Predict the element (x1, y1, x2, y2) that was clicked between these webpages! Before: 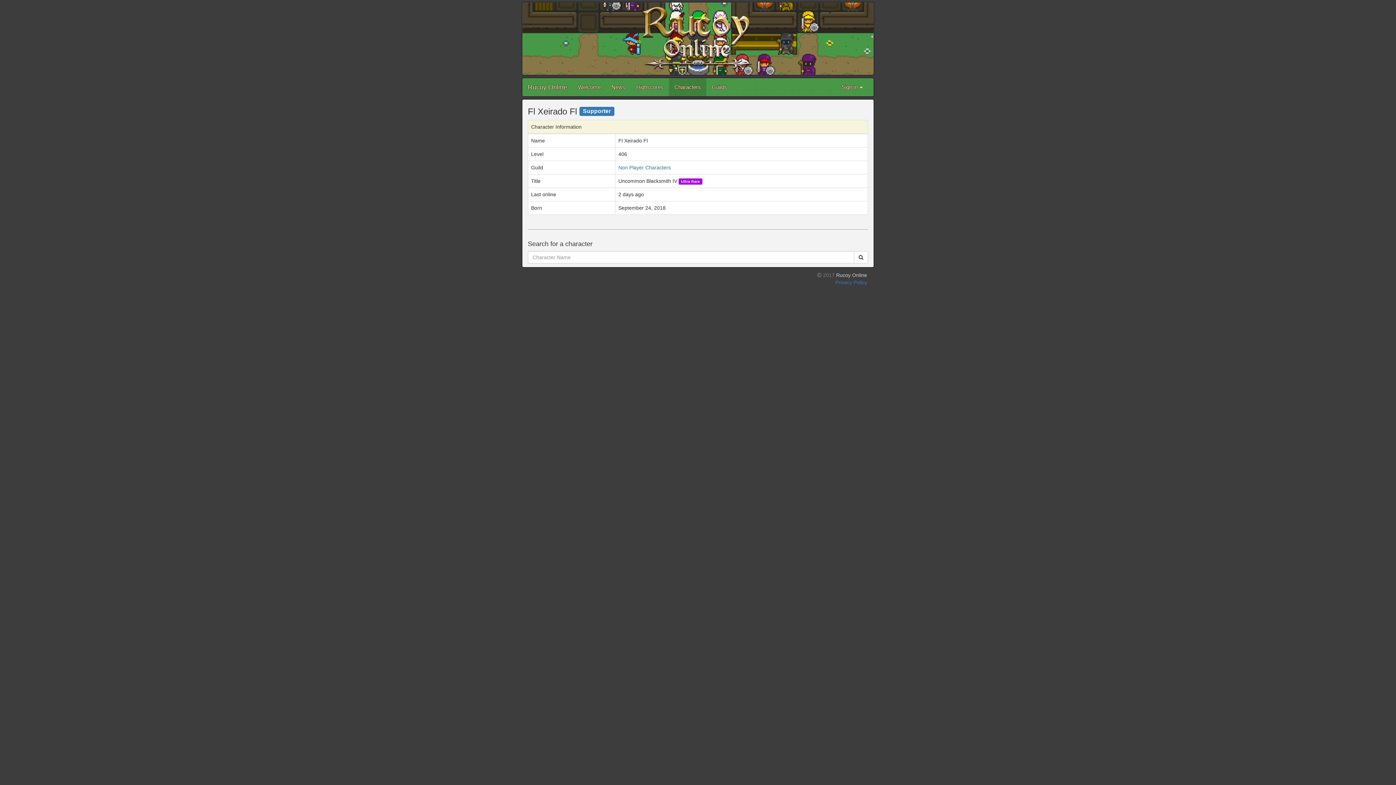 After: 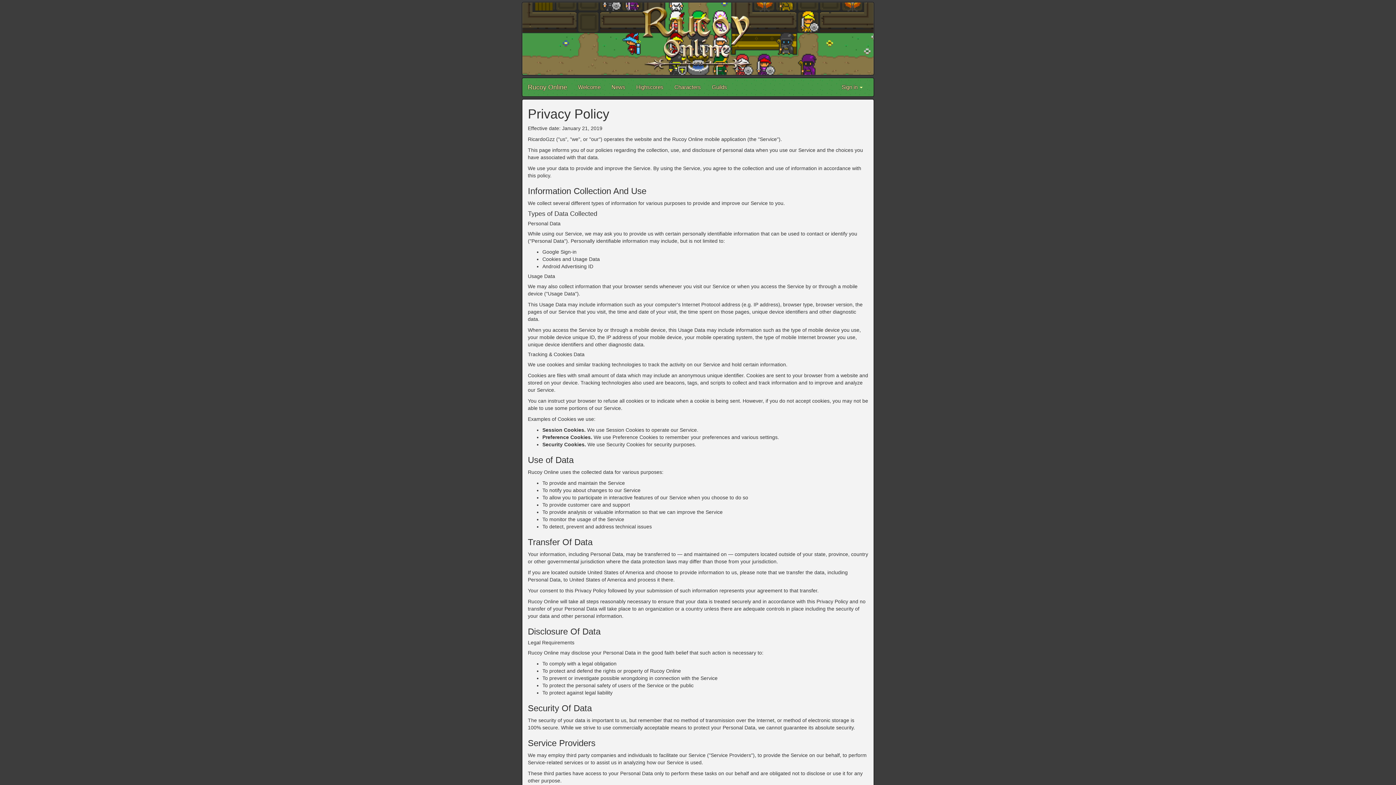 Action: label: Privacy Policy bbox: (835, 279, 867, 285)